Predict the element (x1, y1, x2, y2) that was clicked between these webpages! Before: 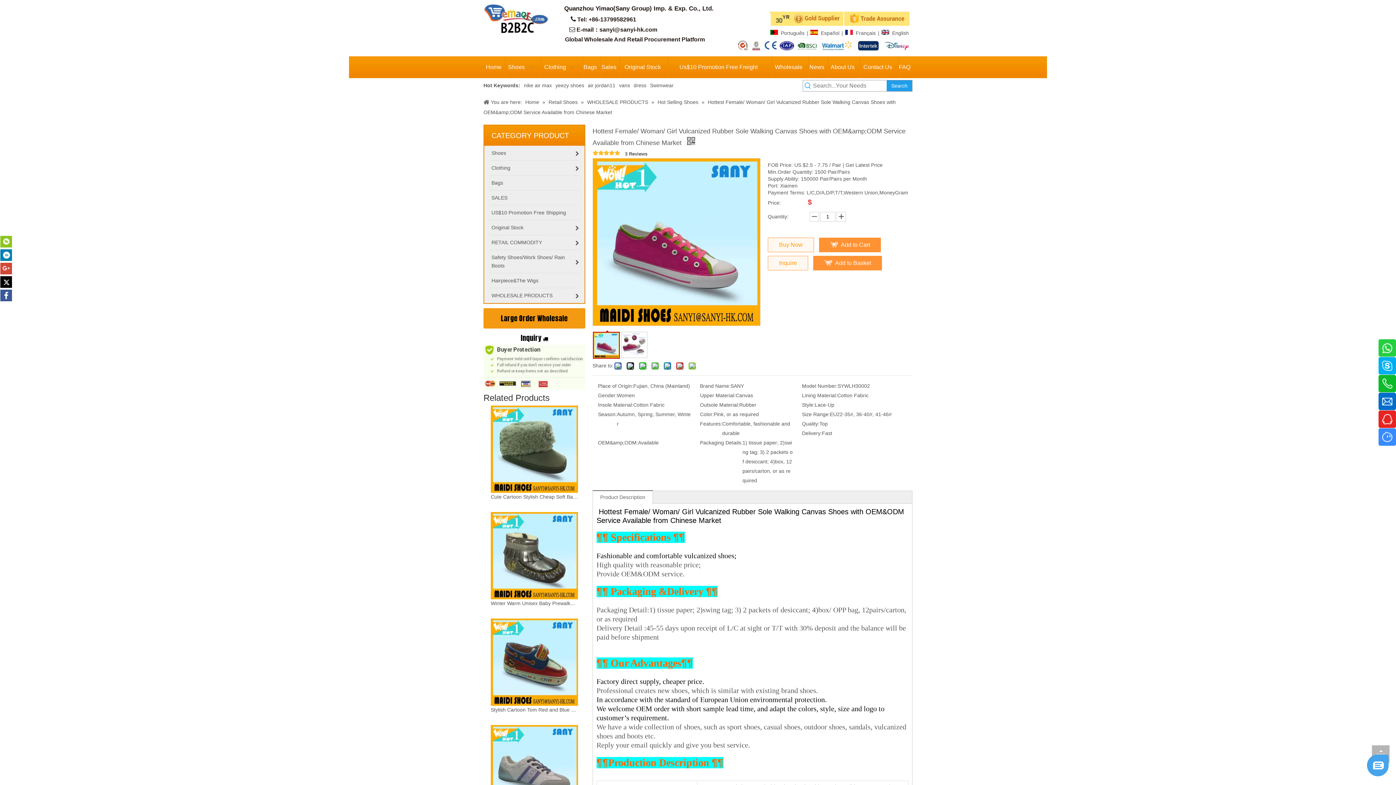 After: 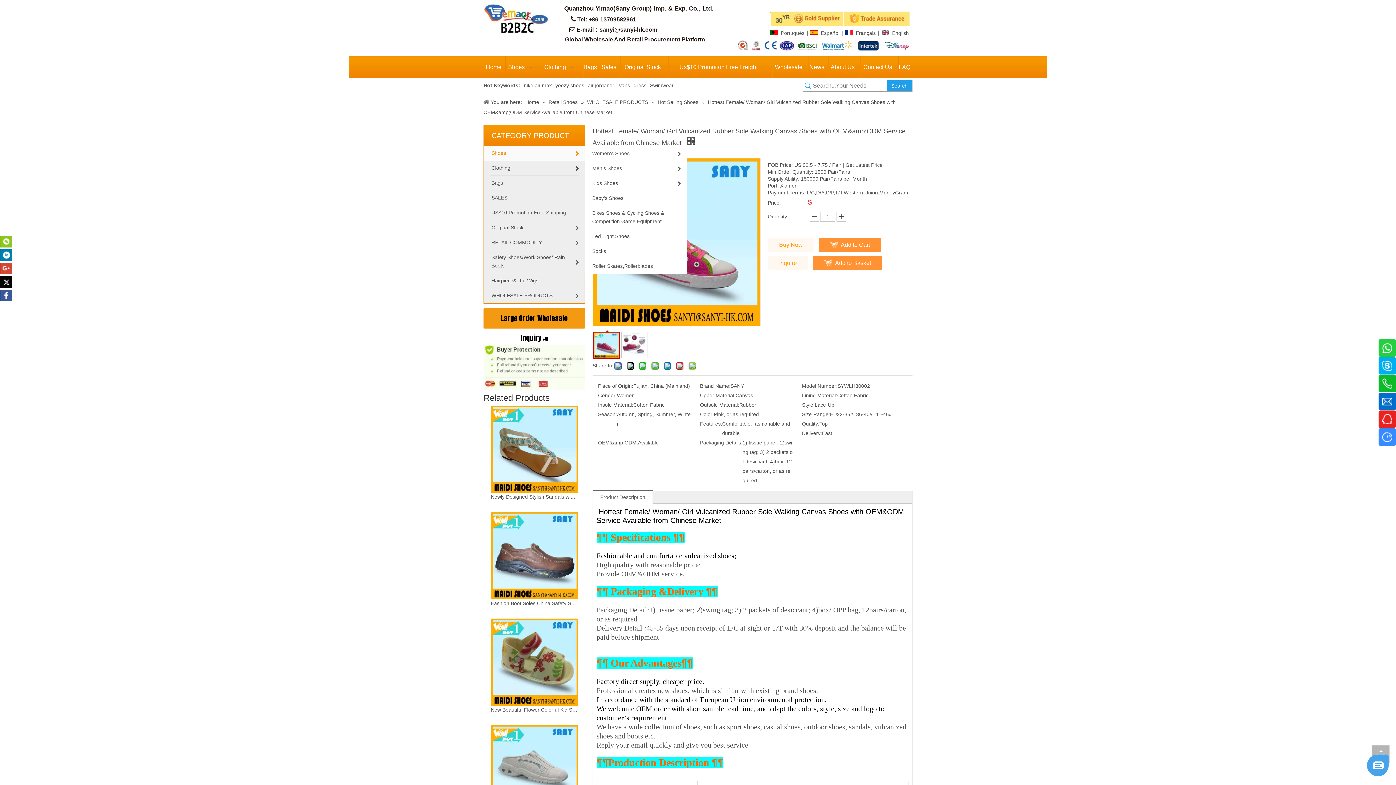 Action: label: Shoes bbox: (484, 145, 584, 160)